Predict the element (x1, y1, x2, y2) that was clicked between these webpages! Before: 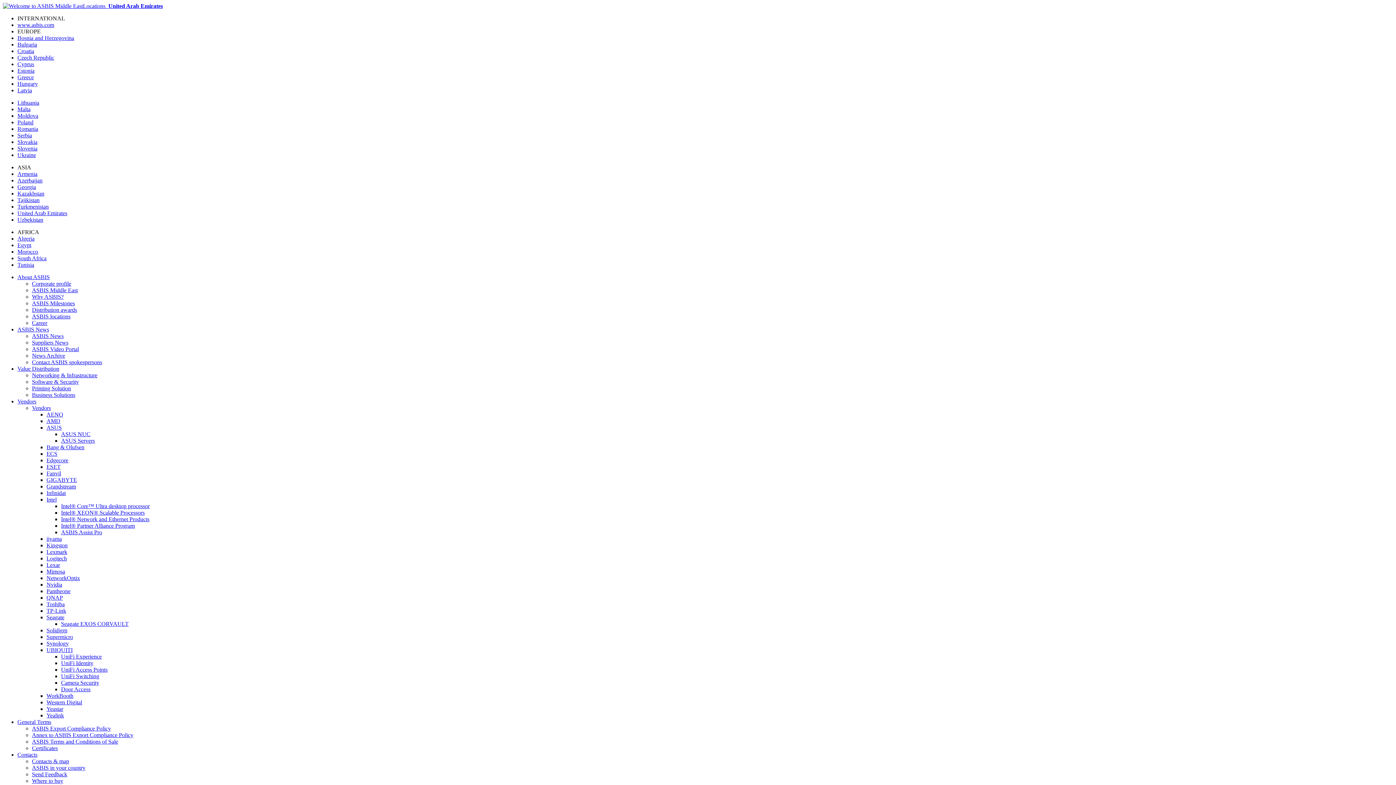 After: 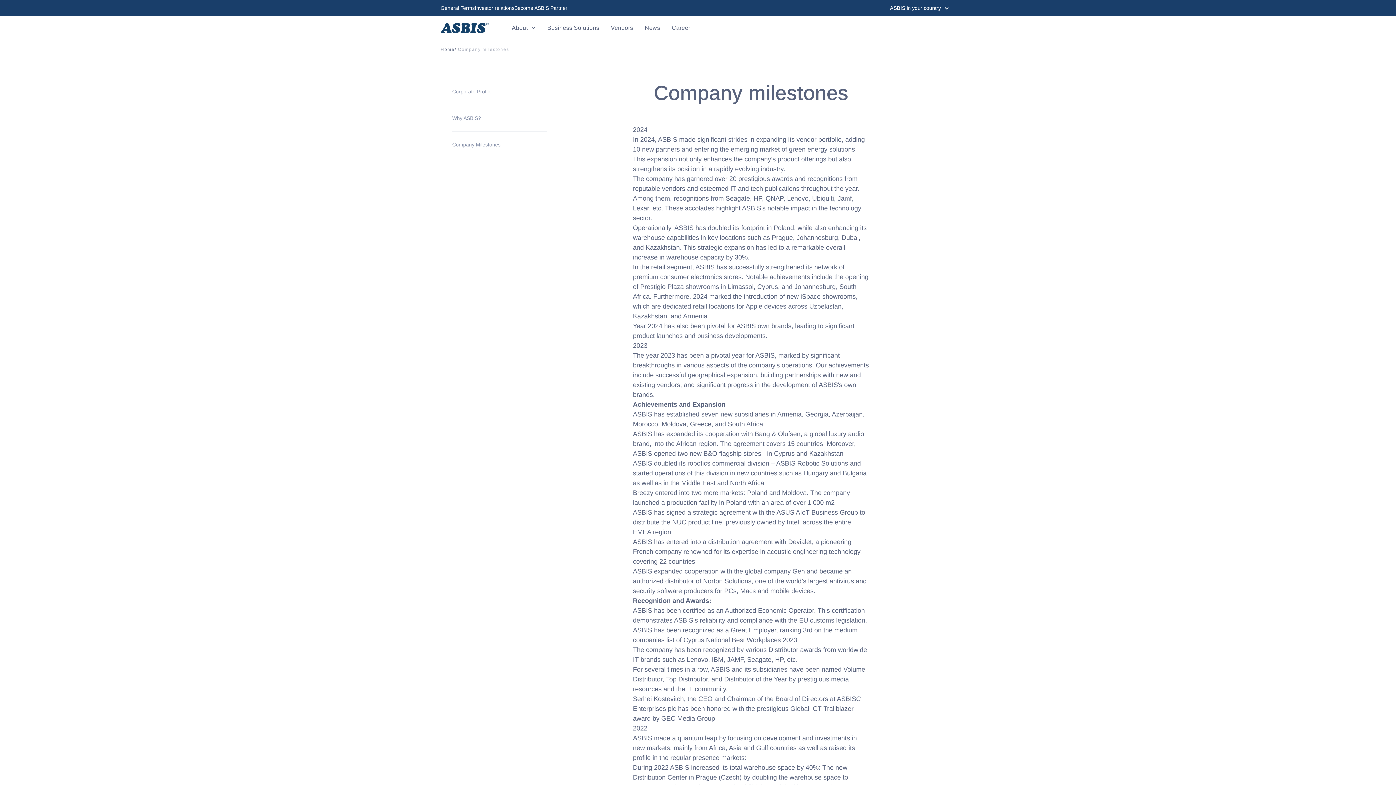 Action: bbox: (32, 300, 74, 306) label: ASBIS Milestones